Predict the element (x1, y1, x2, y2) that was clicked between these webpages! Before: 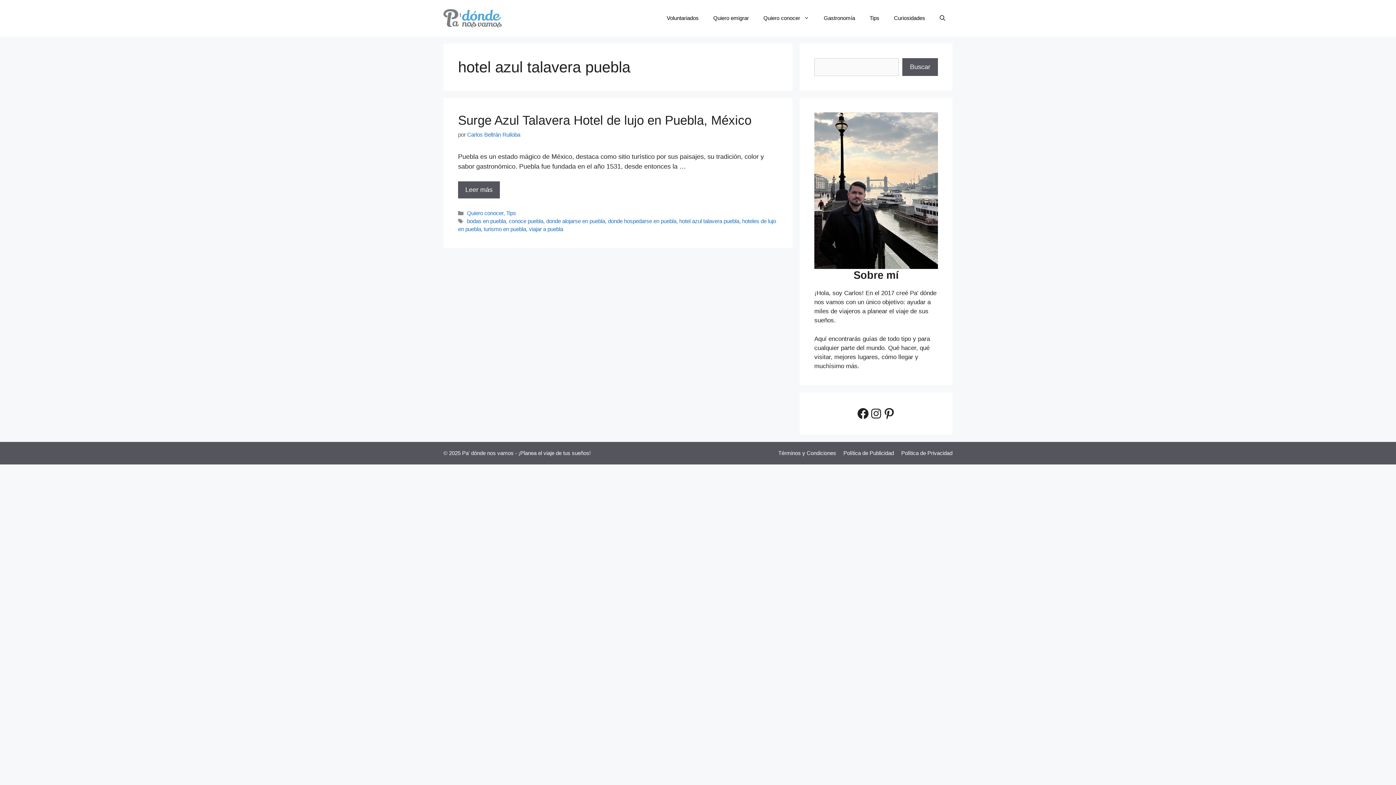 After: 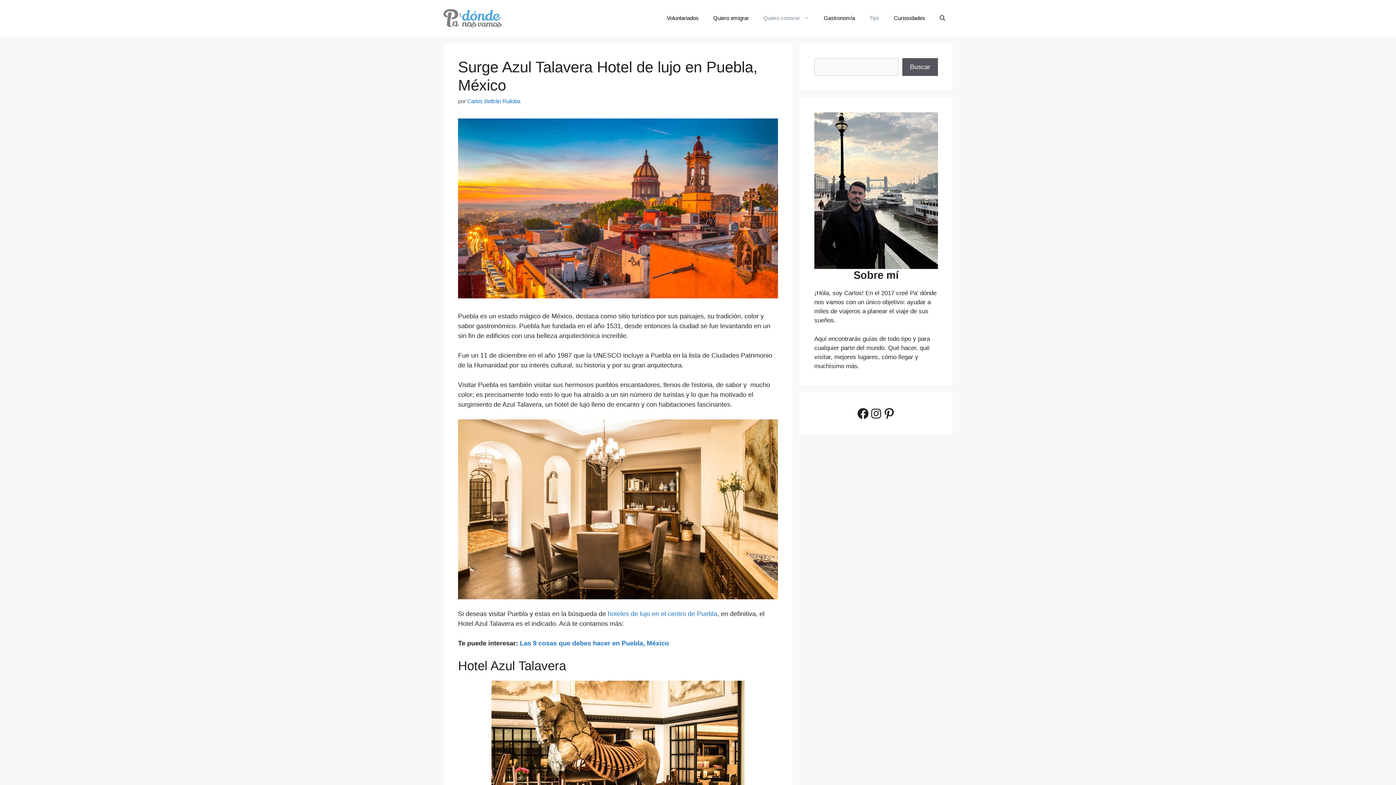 Action: label: Leer más sobre Surge Azul Talavera Hotel de lujo en Puebla, México bbox: (458, 181, 500, 198)